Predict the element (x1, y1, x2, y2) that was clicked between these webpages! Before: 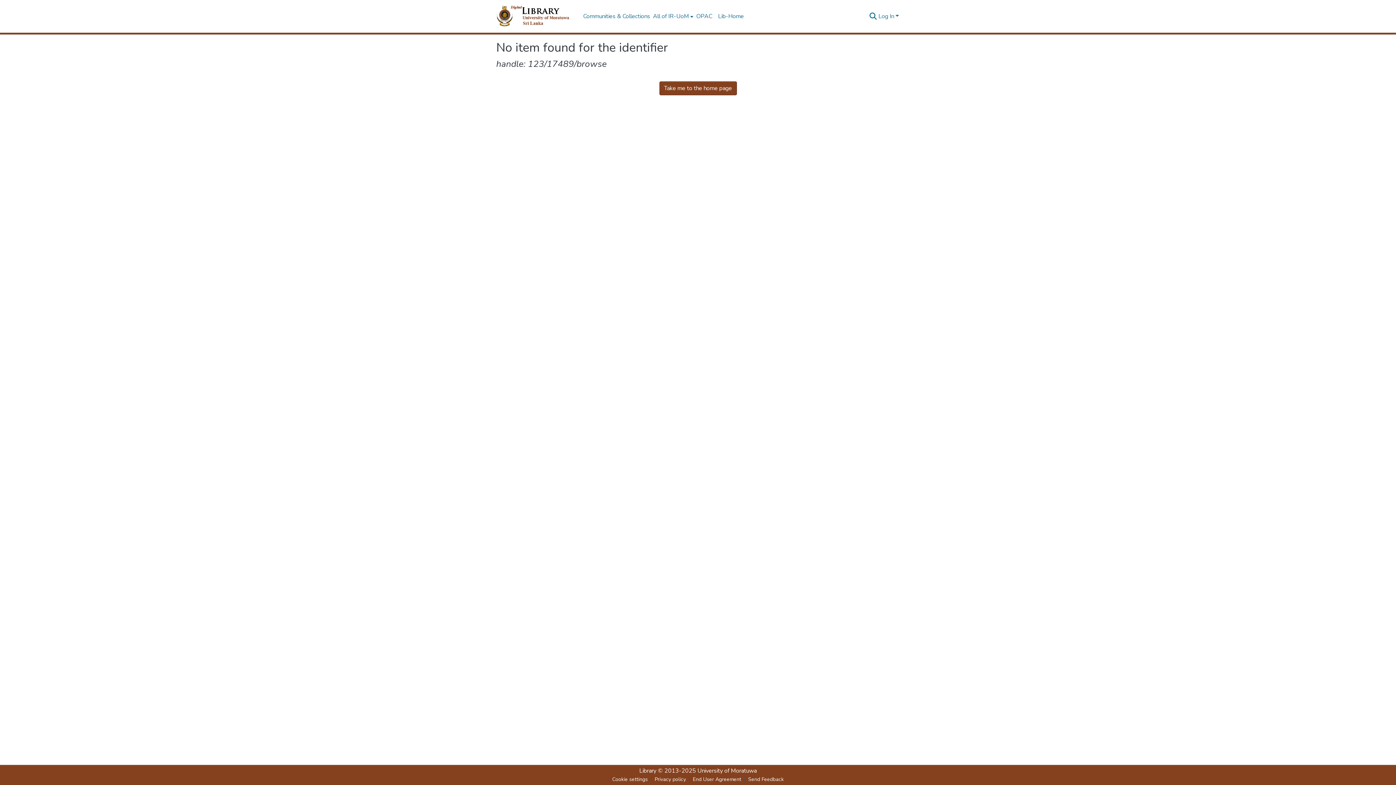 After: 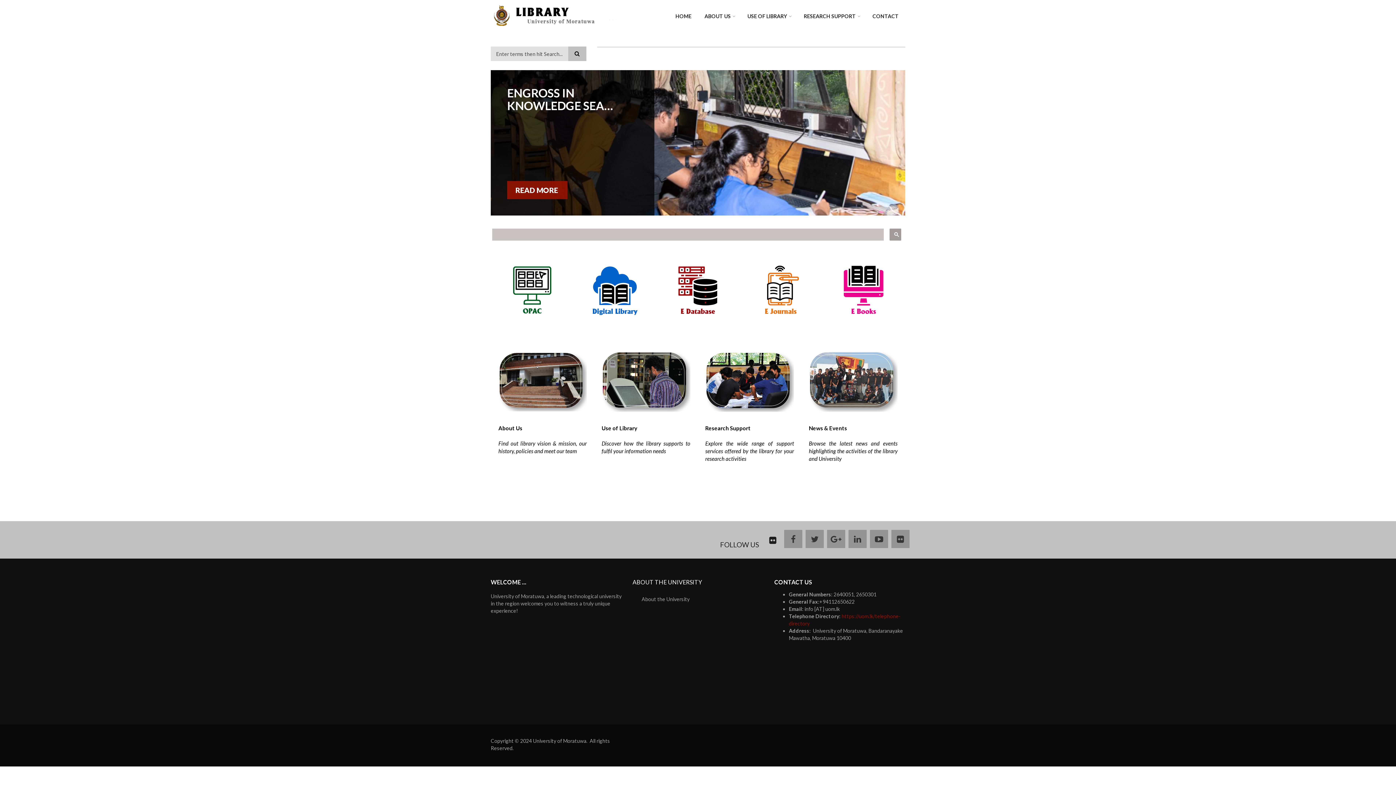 Action: label: Library bbox: (639, 767, 656, 775)